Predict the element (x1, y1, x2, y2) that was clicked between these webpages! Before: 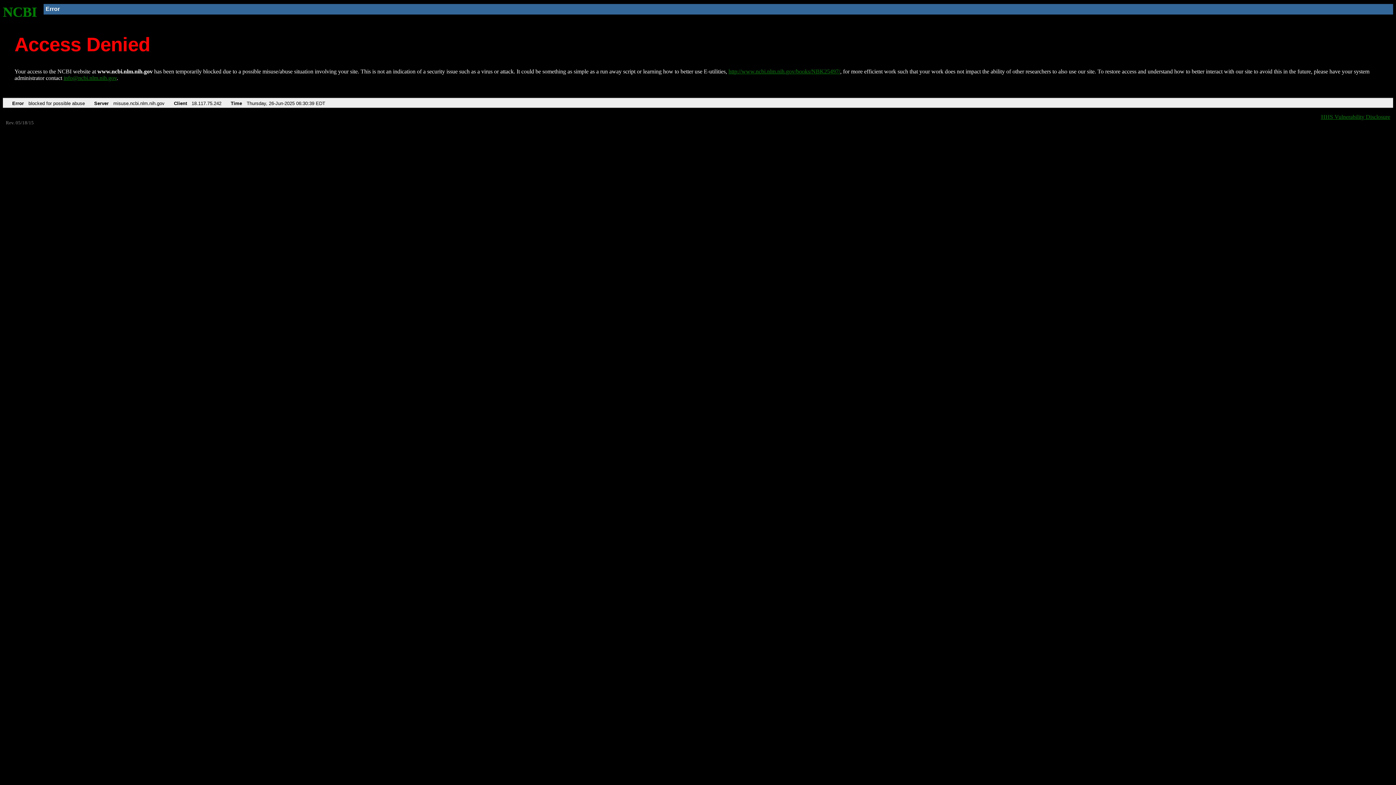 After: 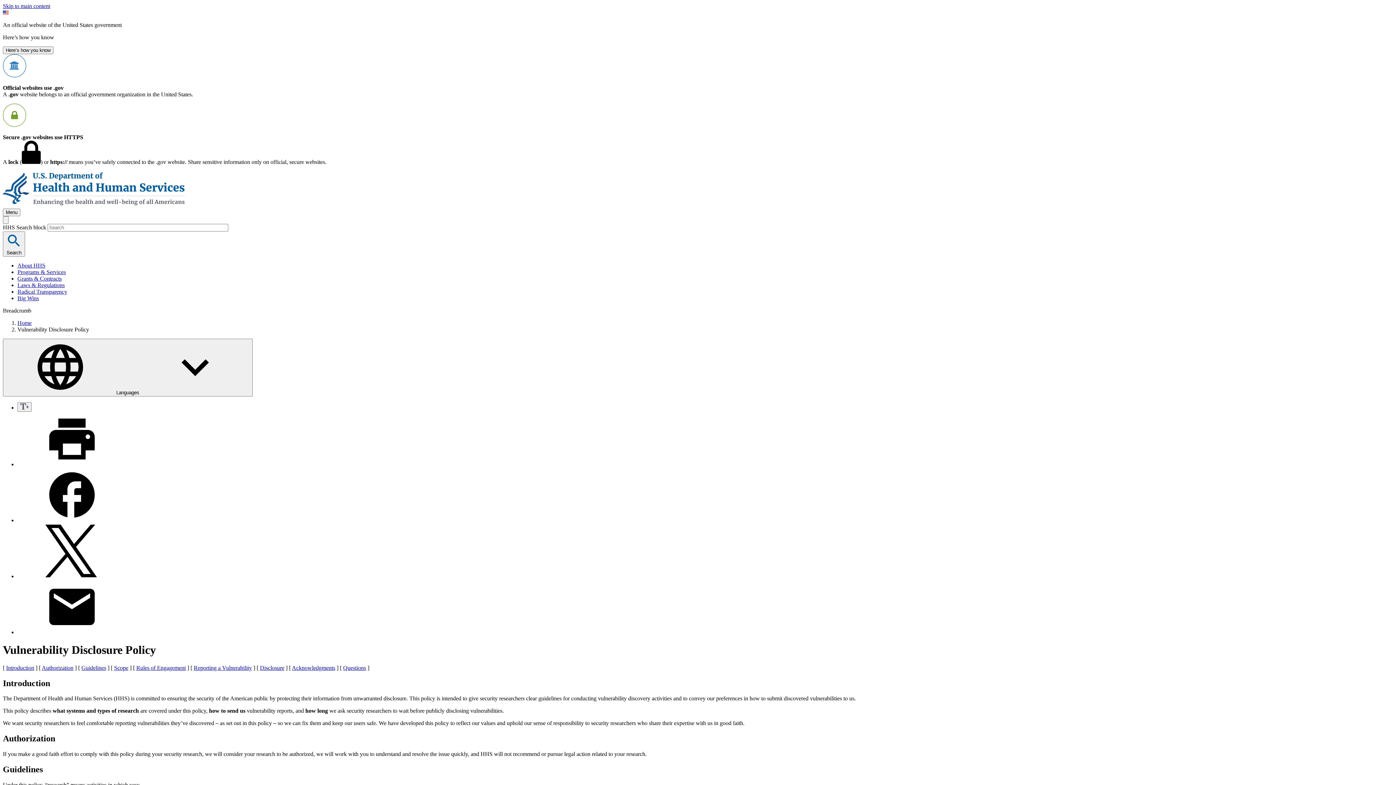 Action: bbox: (1321, 113, 1390, 119) label: HHS Vulnerability Disclosure